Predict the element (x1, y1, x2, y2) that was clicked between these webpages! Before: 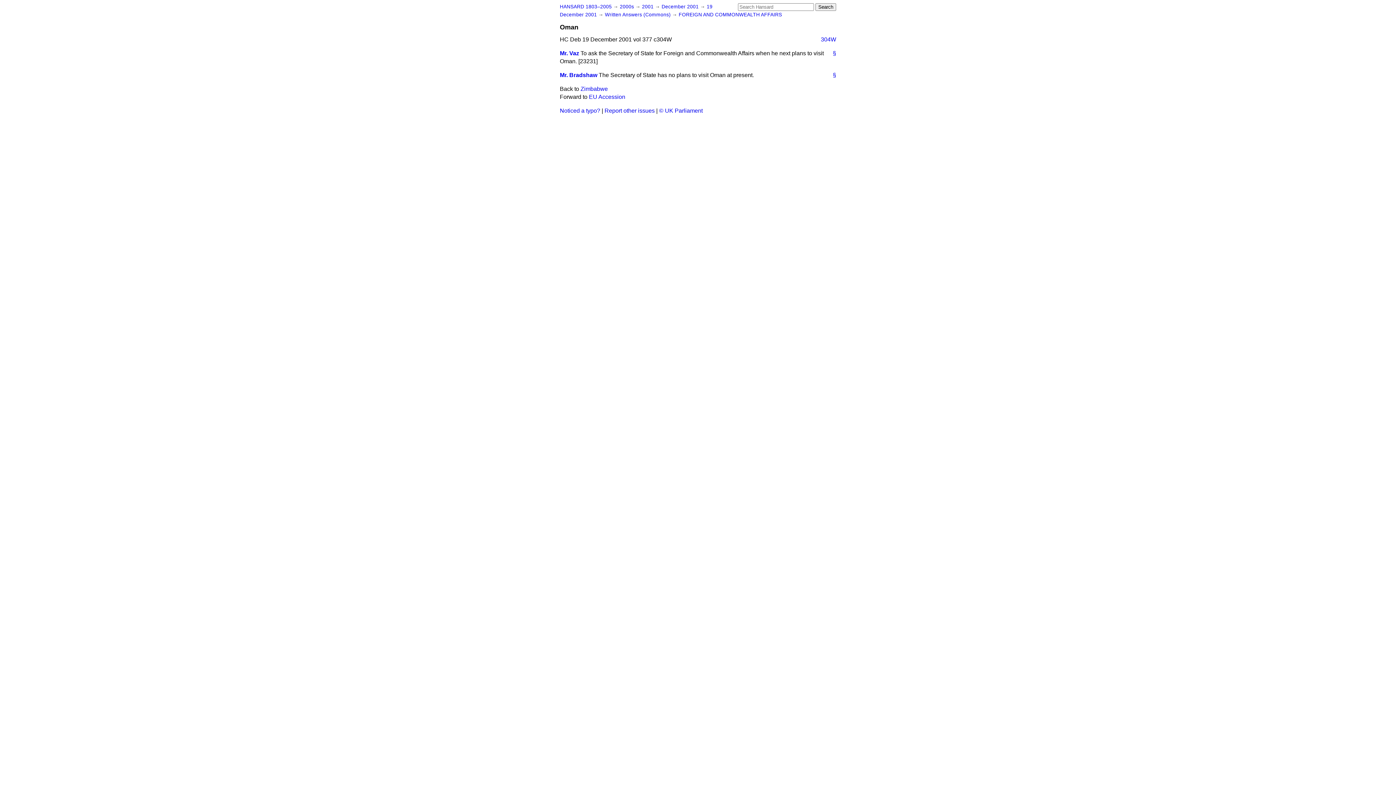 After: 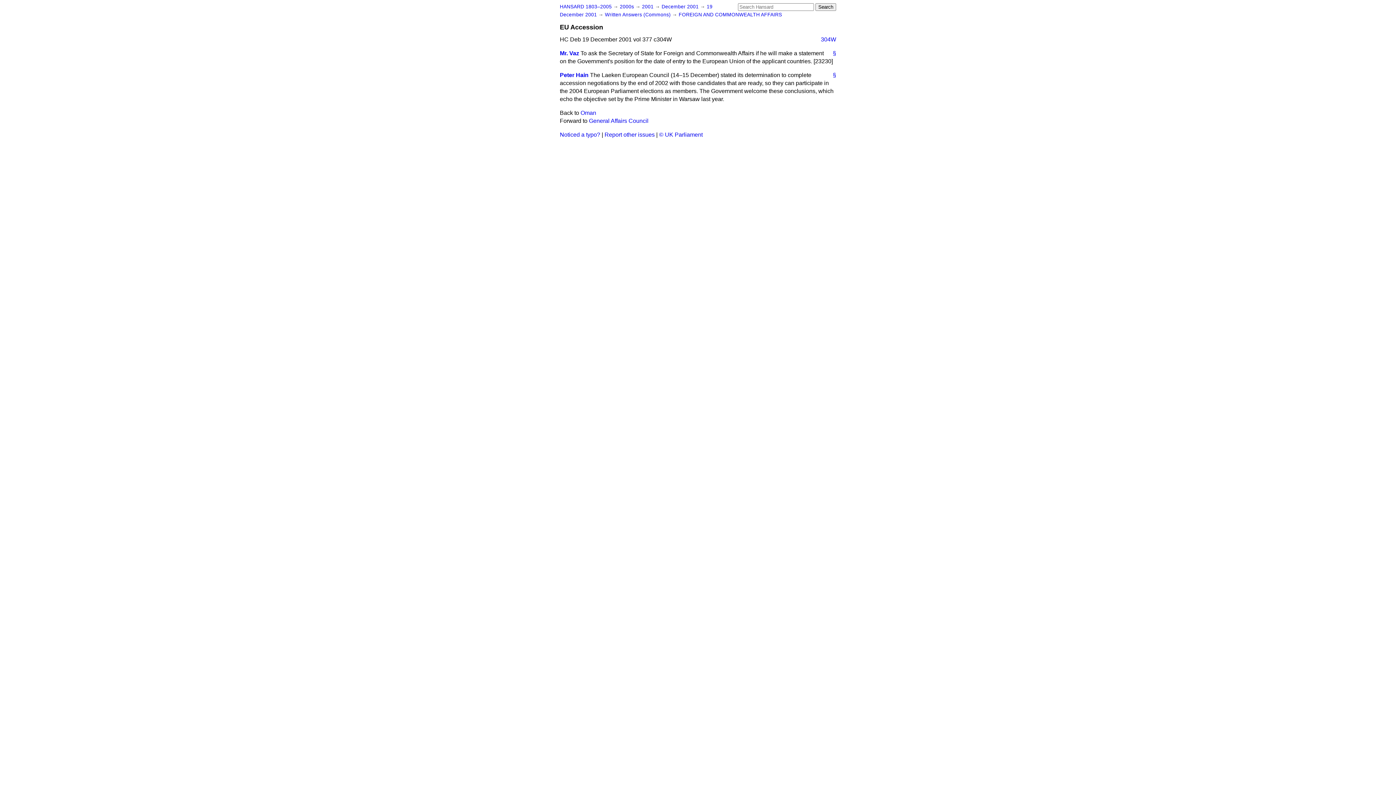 Action: label: EU Accession bbox: (589, 93, 625, 100)